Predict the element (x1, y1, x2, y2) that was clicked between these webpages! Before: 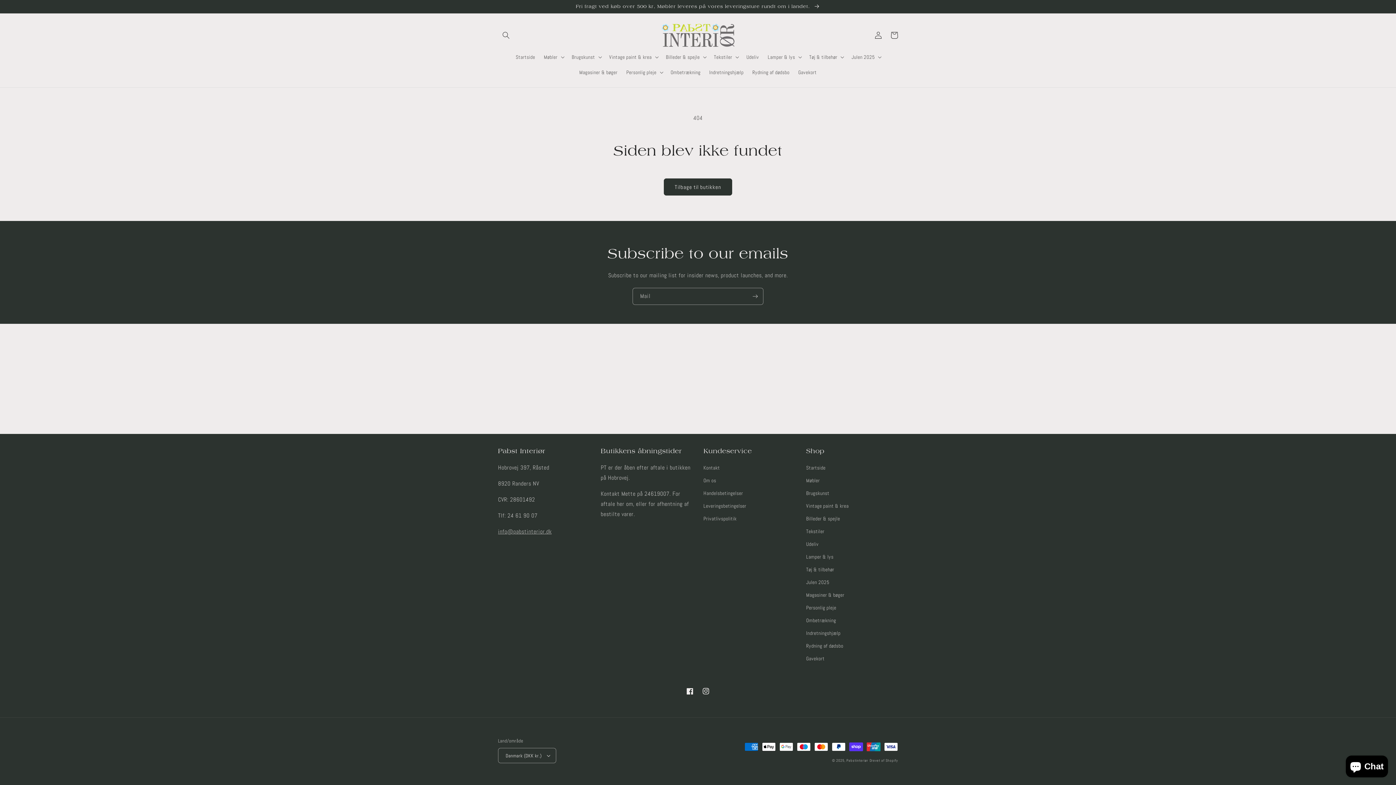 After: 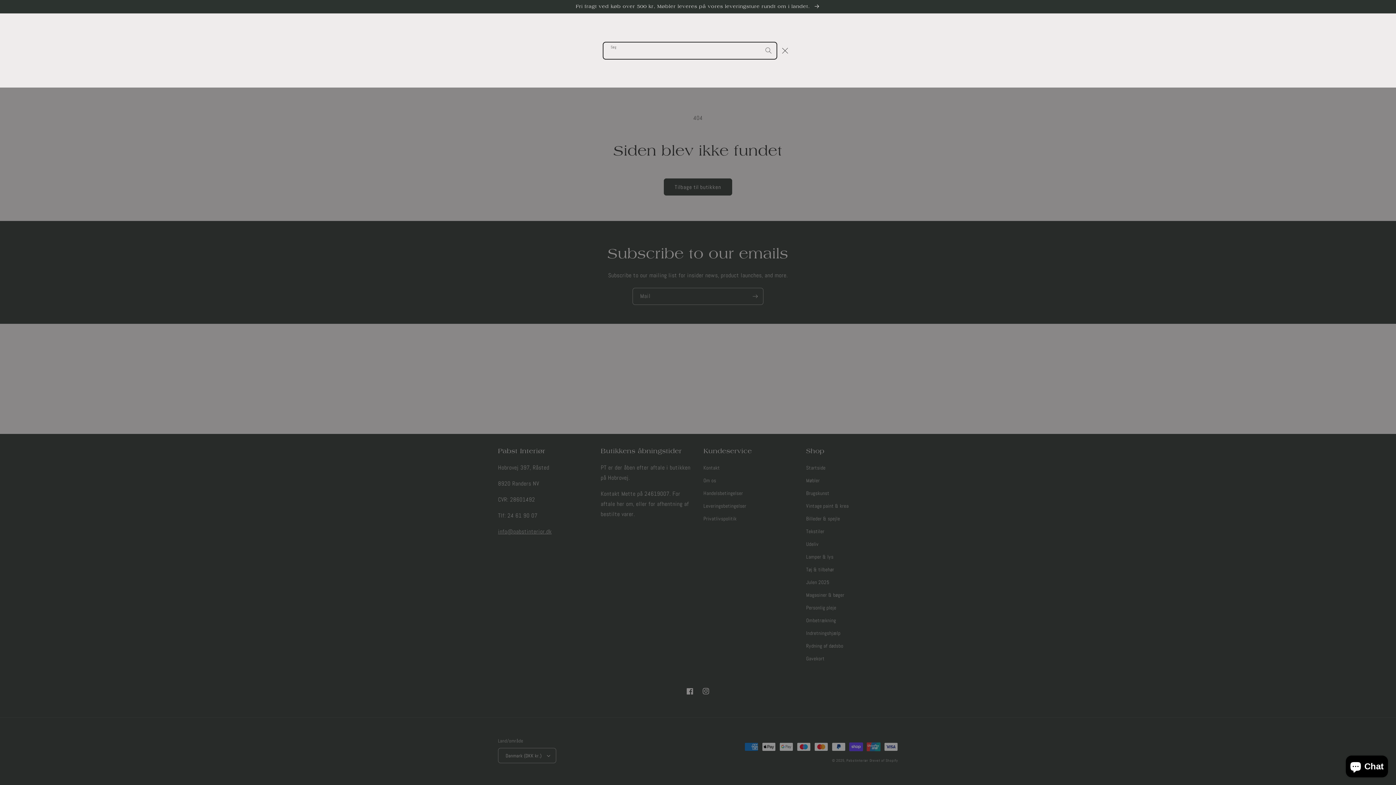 Action: label: Søg bbox: (498, 27, 514, 43)